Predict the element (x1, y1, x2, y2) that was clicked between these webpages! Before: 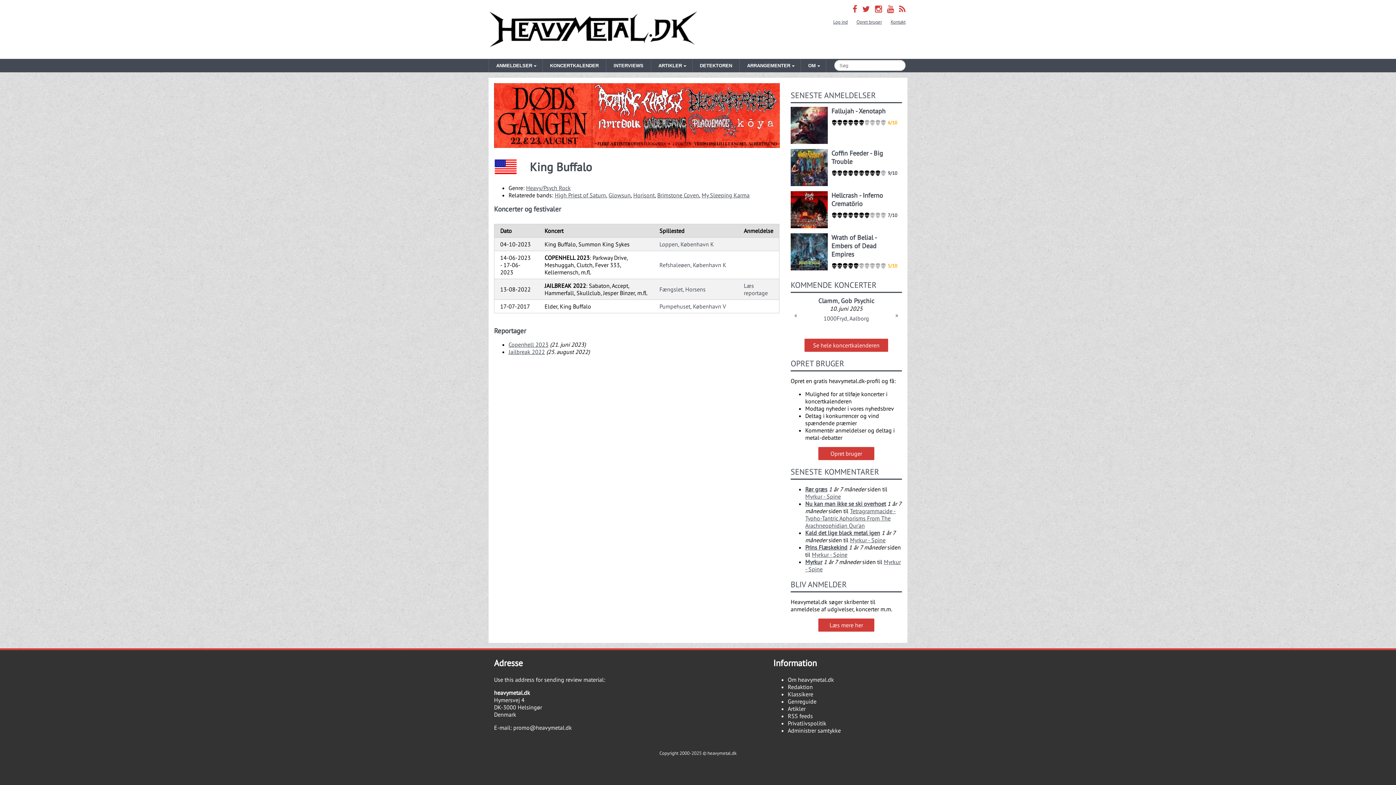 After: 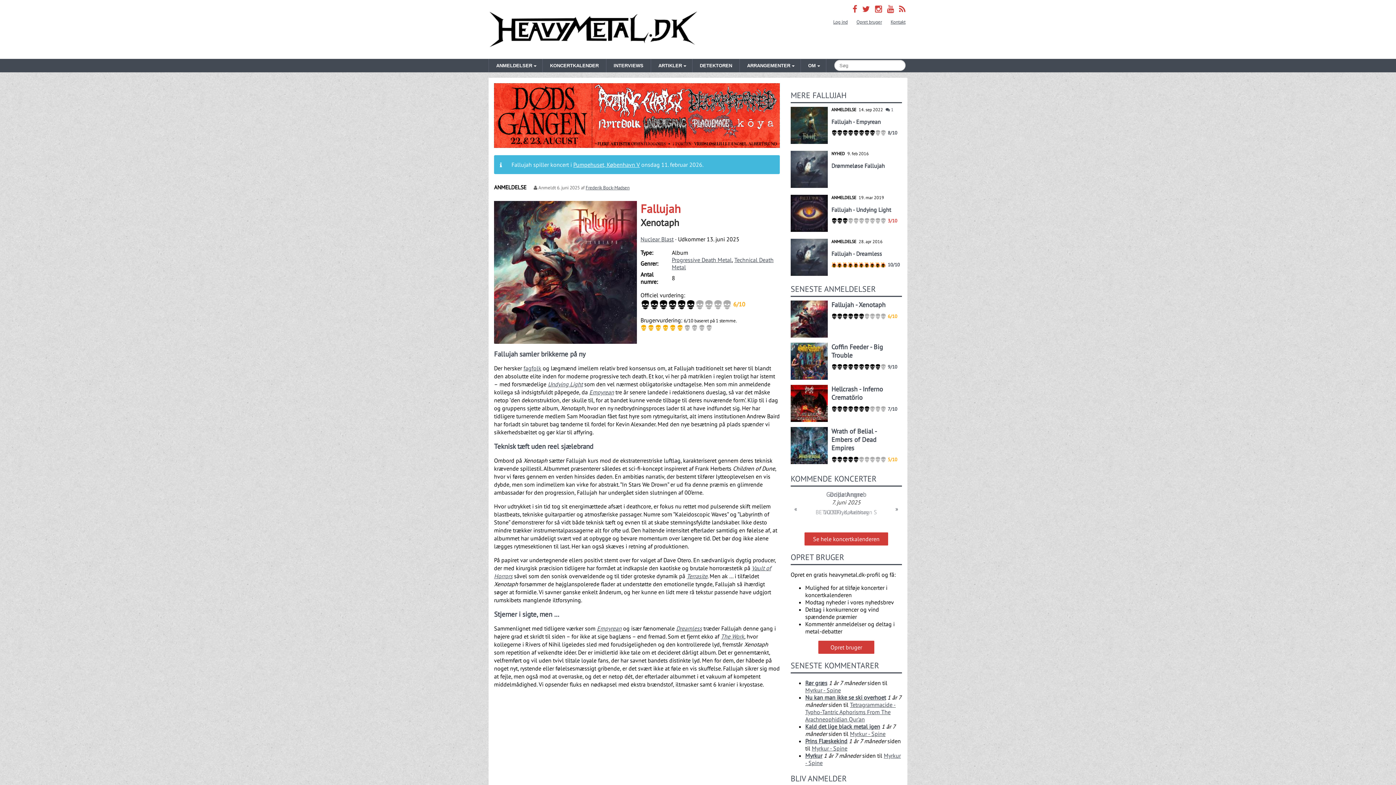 Action: label: Fallujah - Xenotaph bbox: (831, 106, 885, 115)